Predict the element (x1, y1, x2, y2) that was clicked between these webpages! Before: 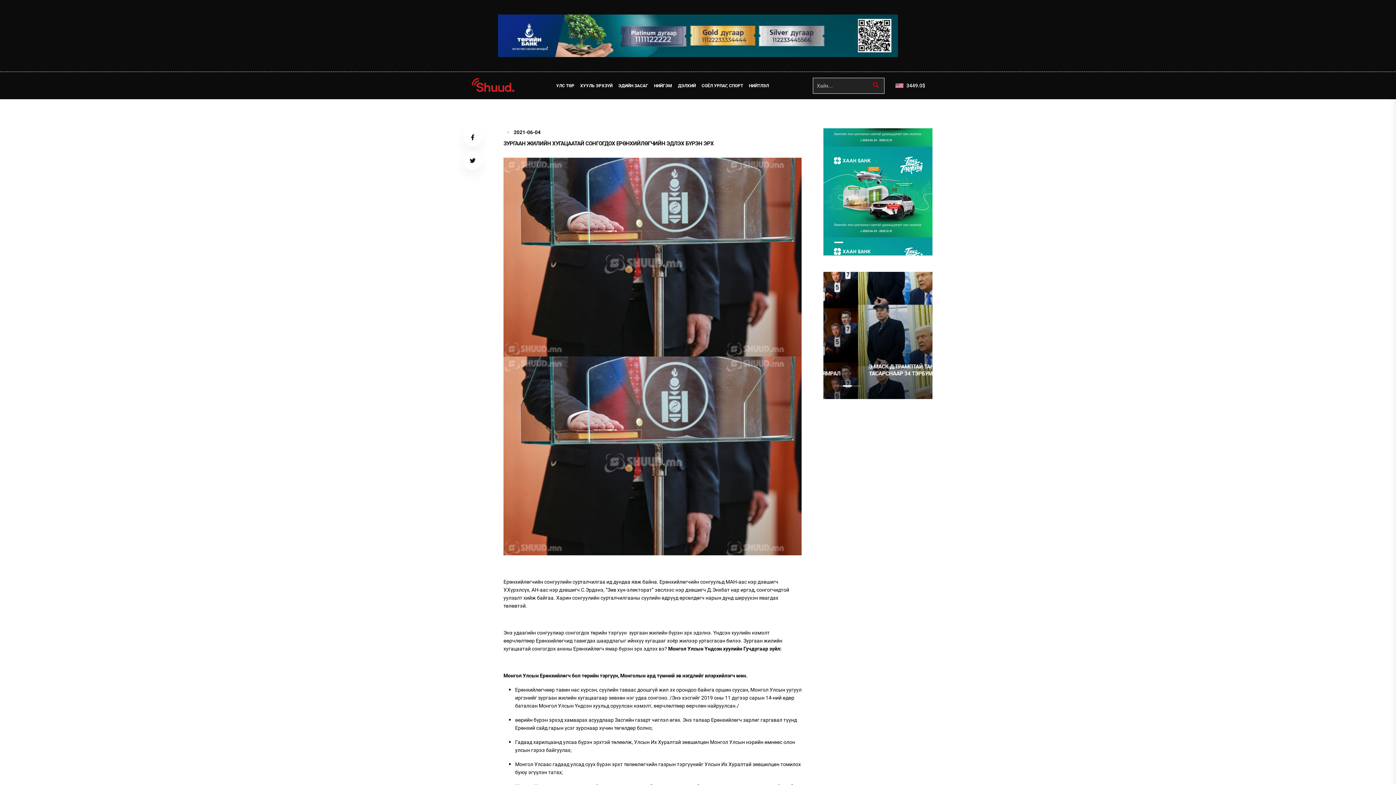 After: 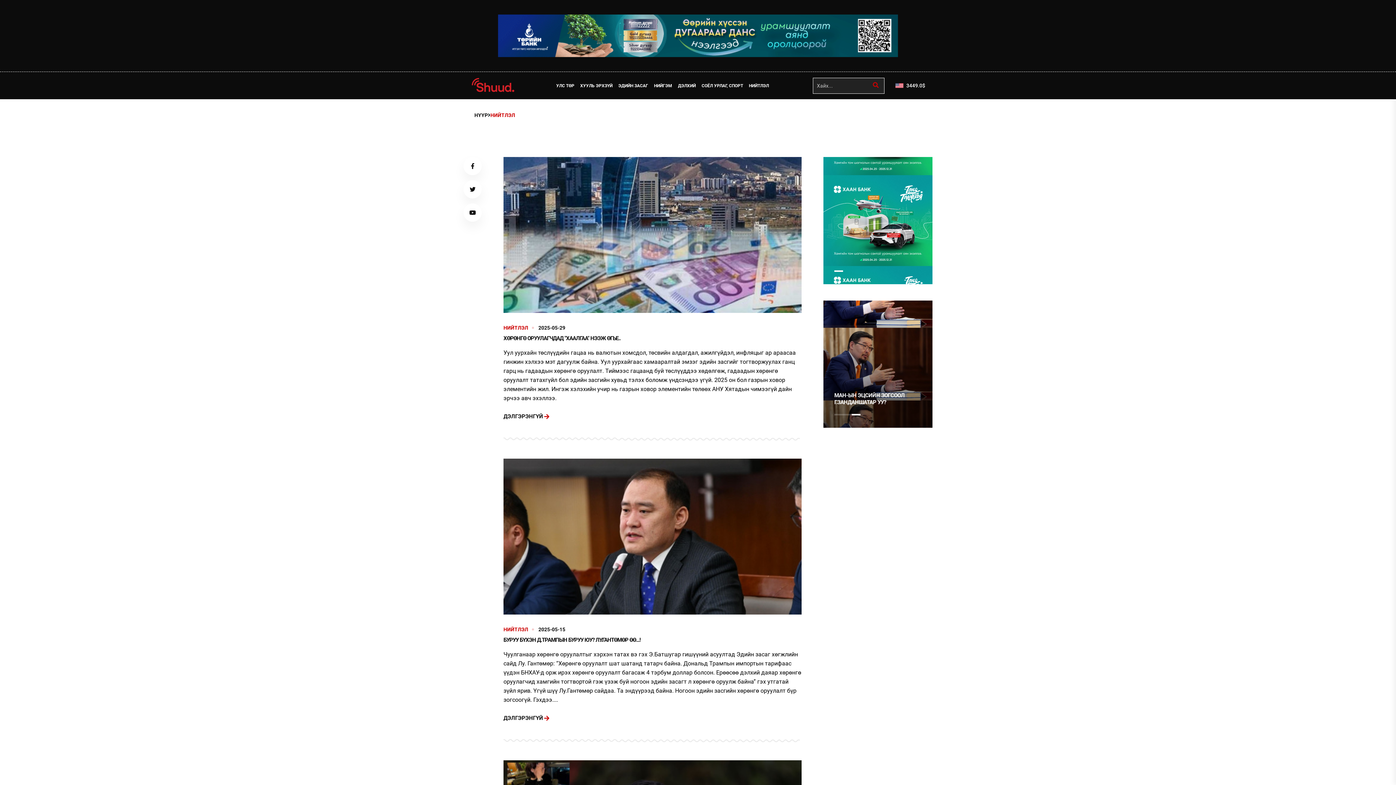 Action: label: НИЙТЛЭЛ bbox: (746, 78, 772, 92)